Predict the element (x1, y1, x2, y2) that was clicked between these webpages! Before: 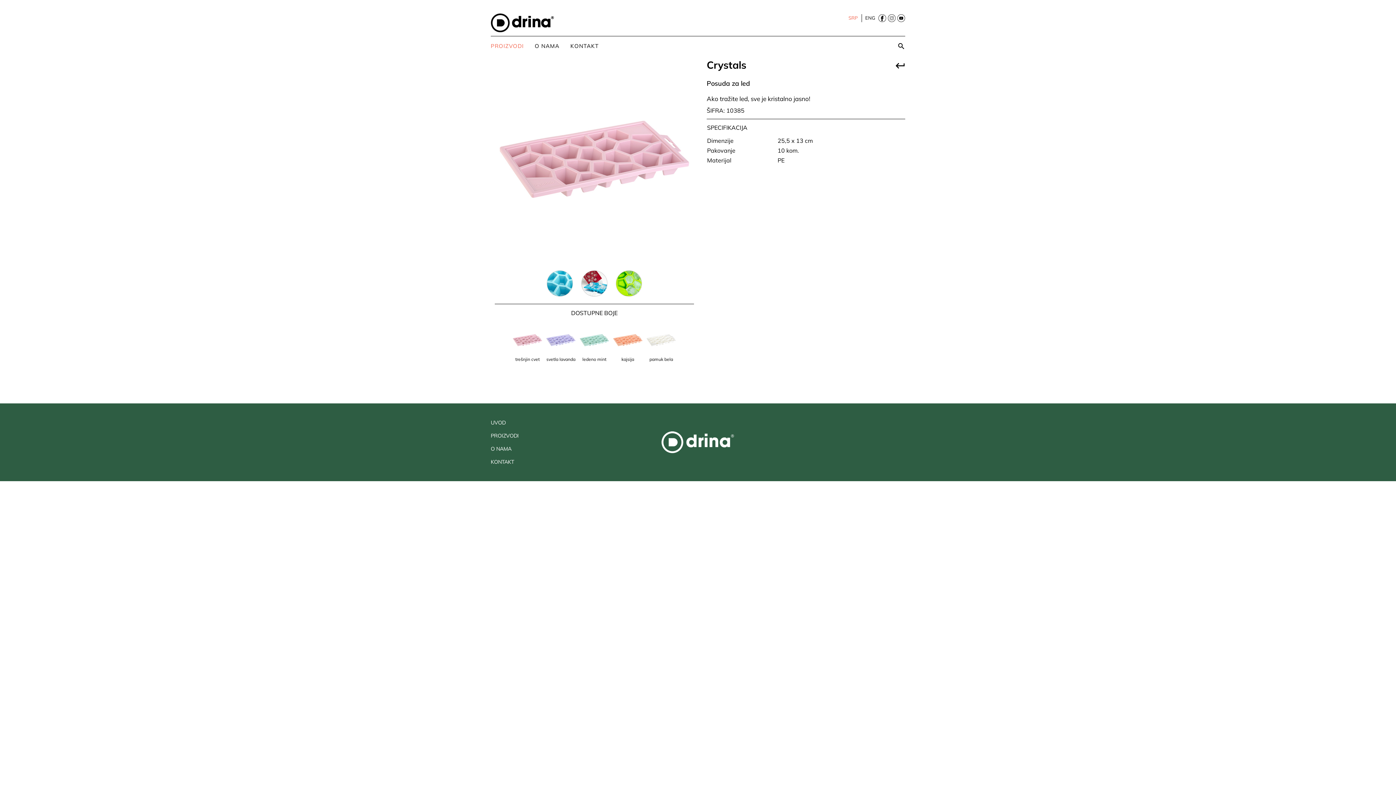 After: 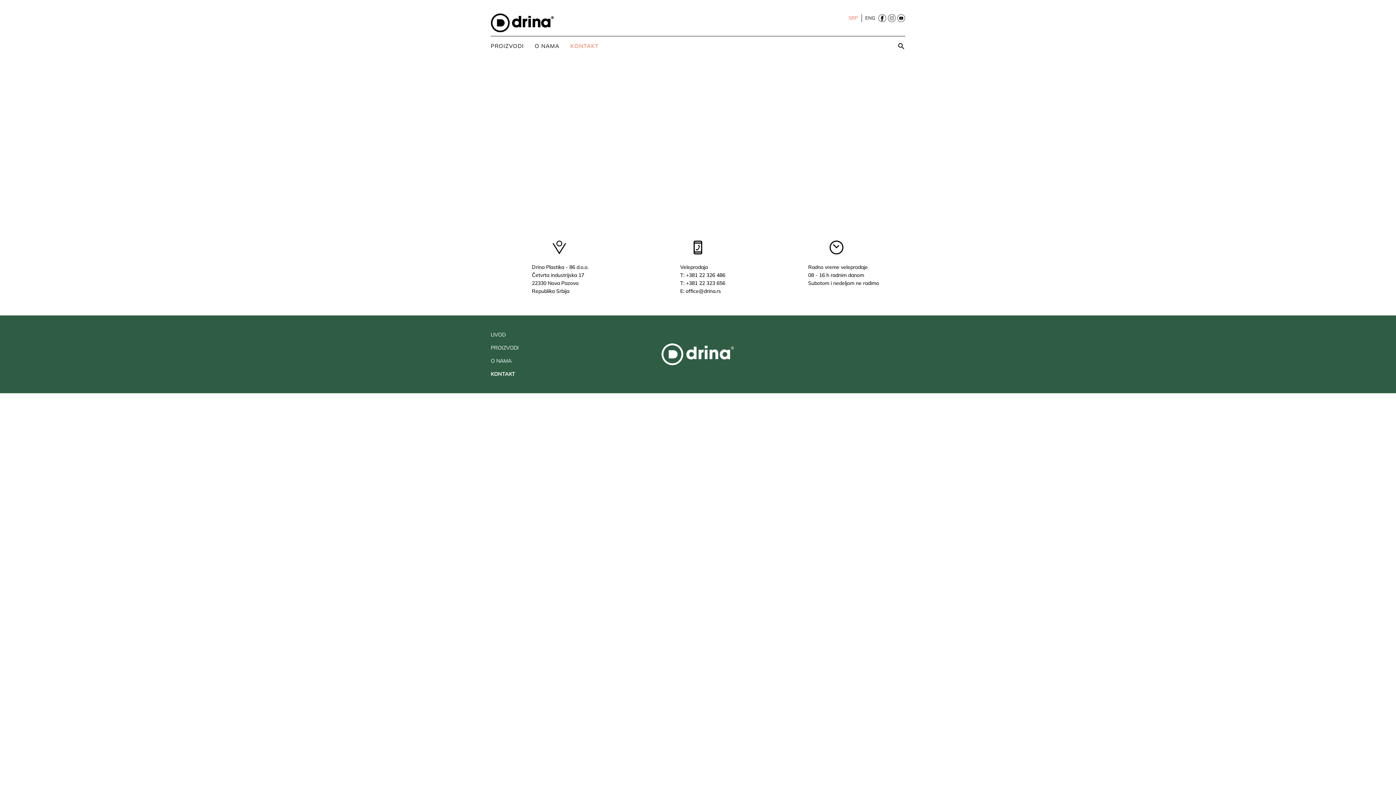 Action: bbox: (490, 458, 514, 465) label: KONTAKT